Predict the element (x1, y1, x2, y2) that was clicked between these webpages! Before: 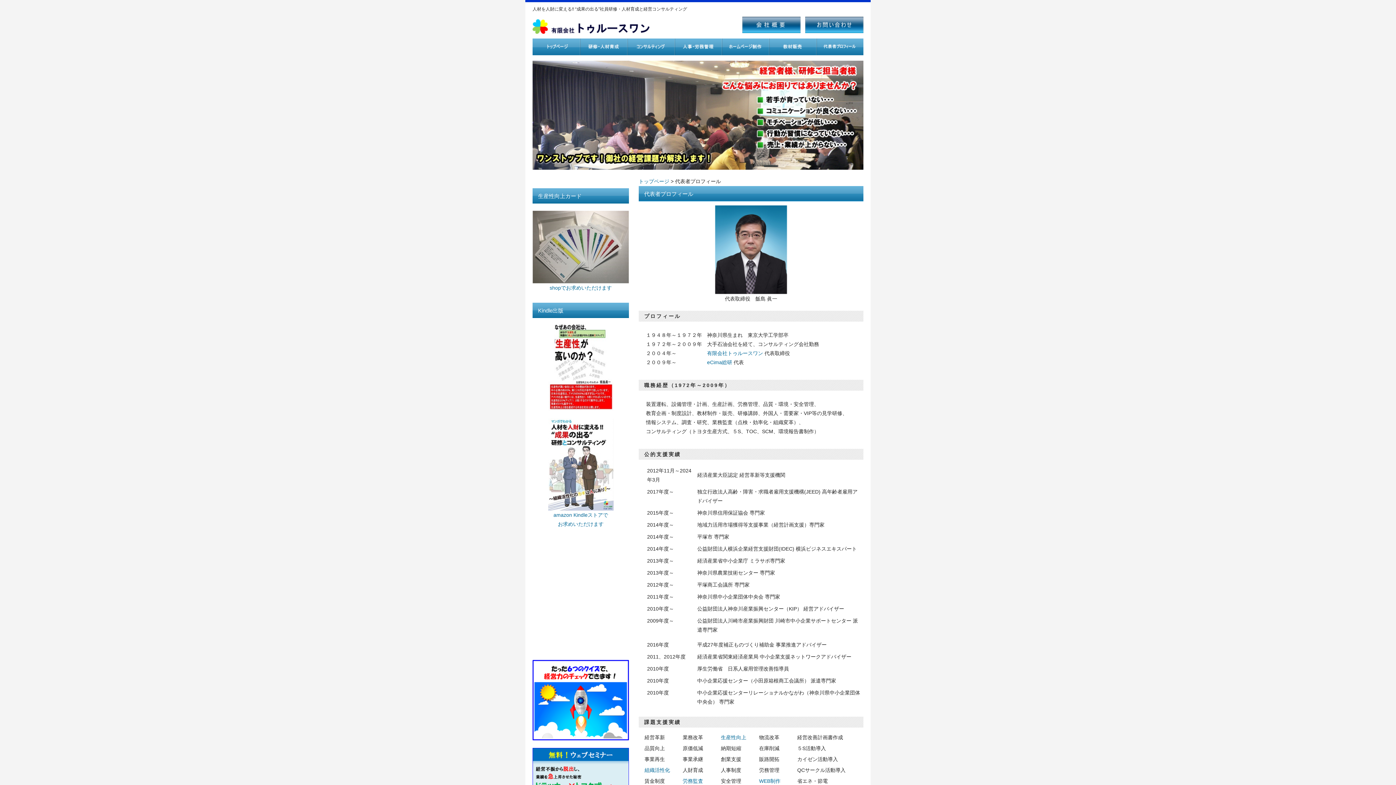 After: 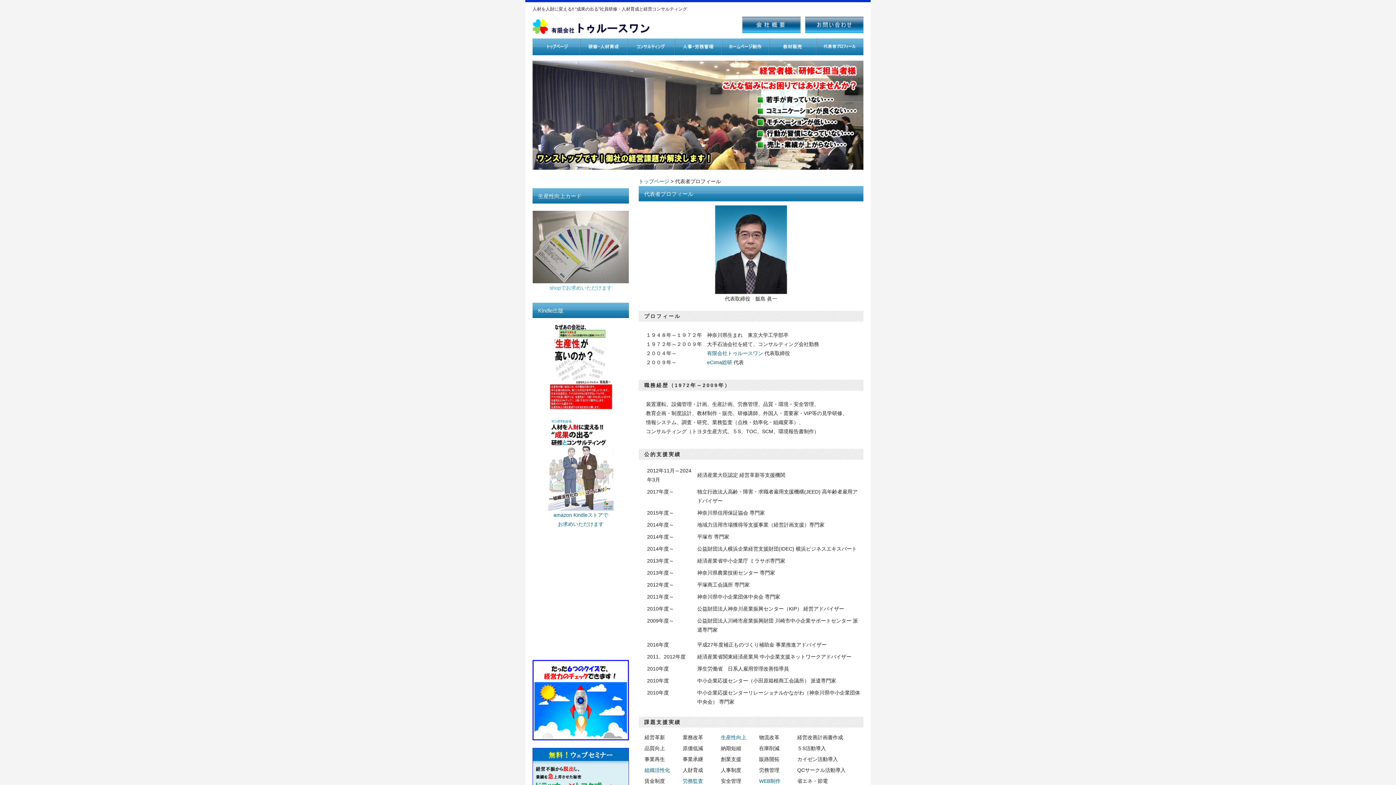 Action: label: 
shopでお求めいただけます bbox: (532, 278, 629, 290)